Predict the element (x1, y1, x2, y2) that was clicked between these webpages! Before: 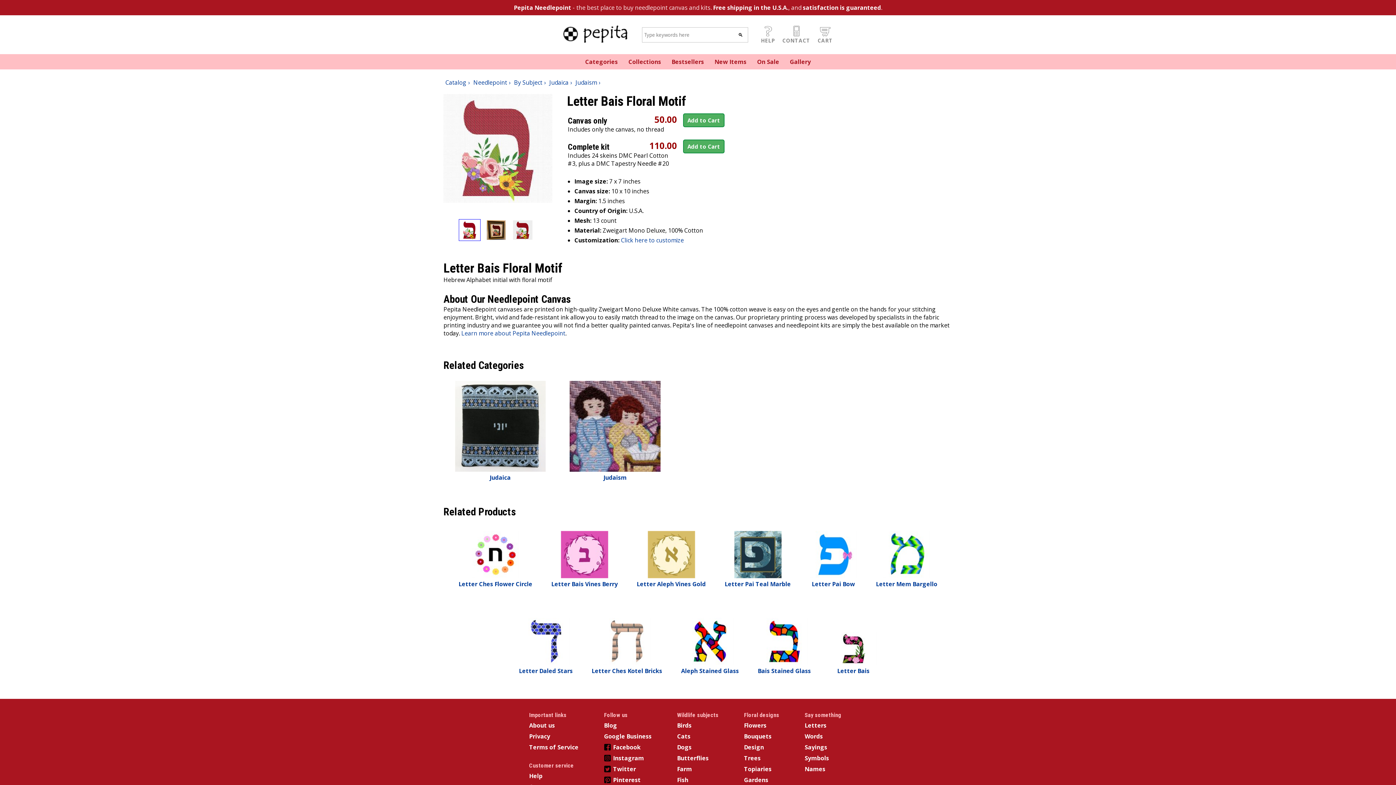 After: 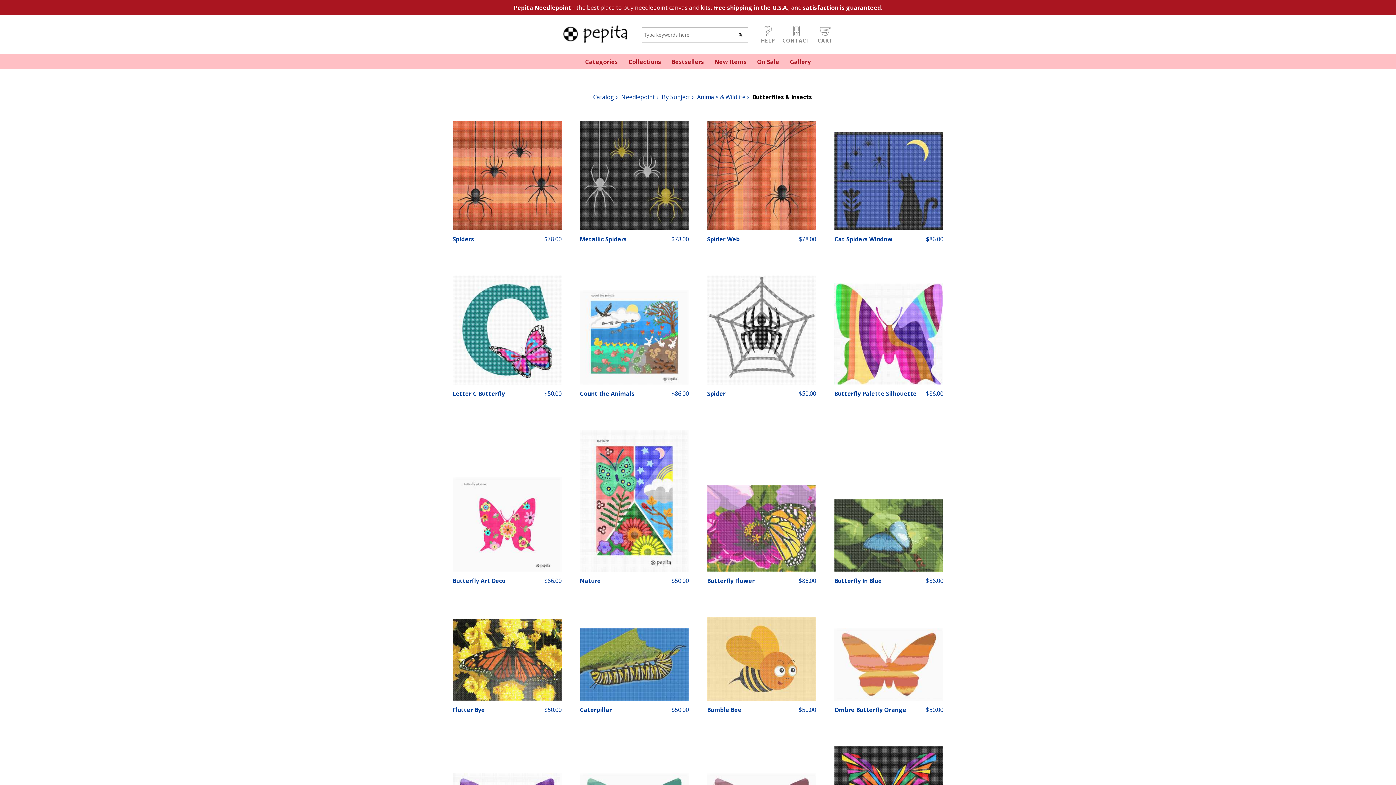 Action: bbox: (677, 754, 718, 762) label: Butterflies